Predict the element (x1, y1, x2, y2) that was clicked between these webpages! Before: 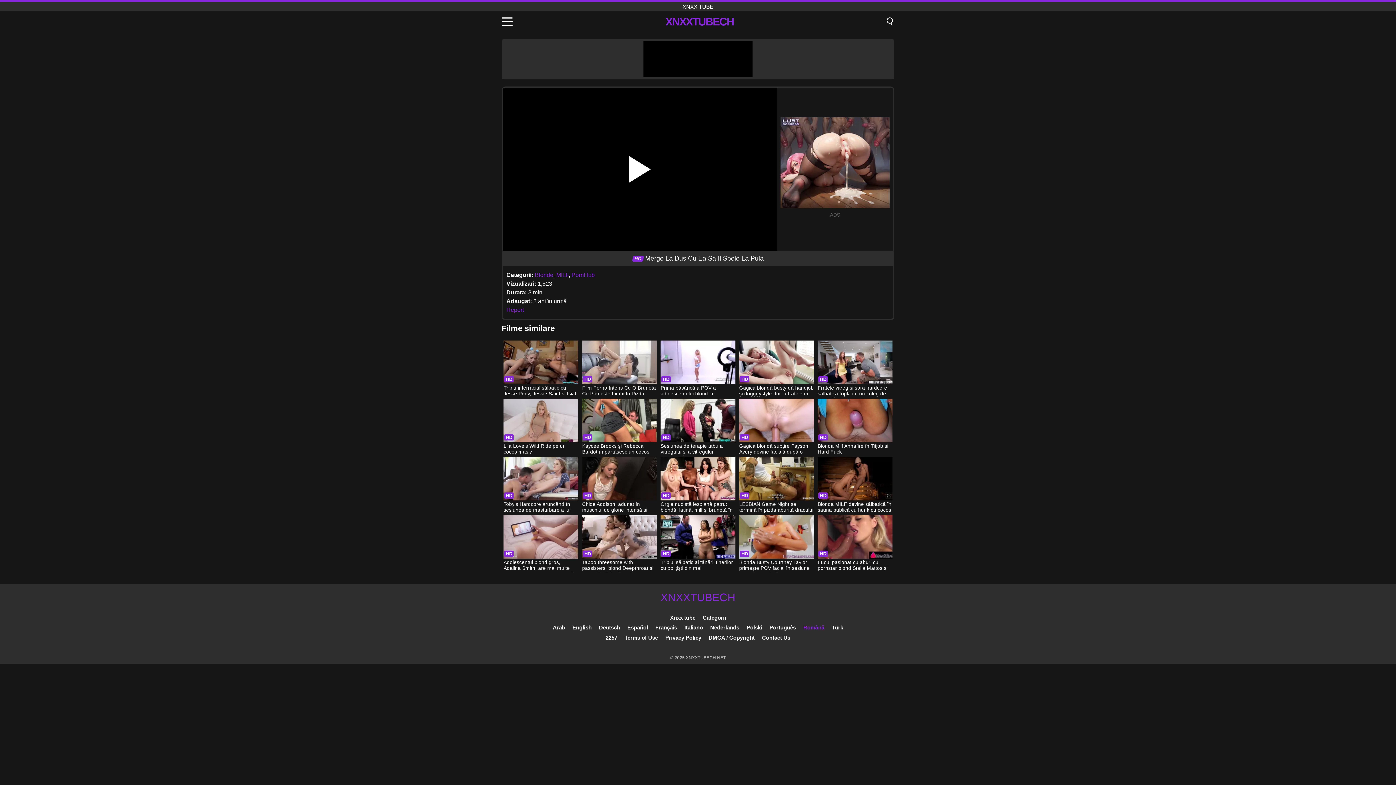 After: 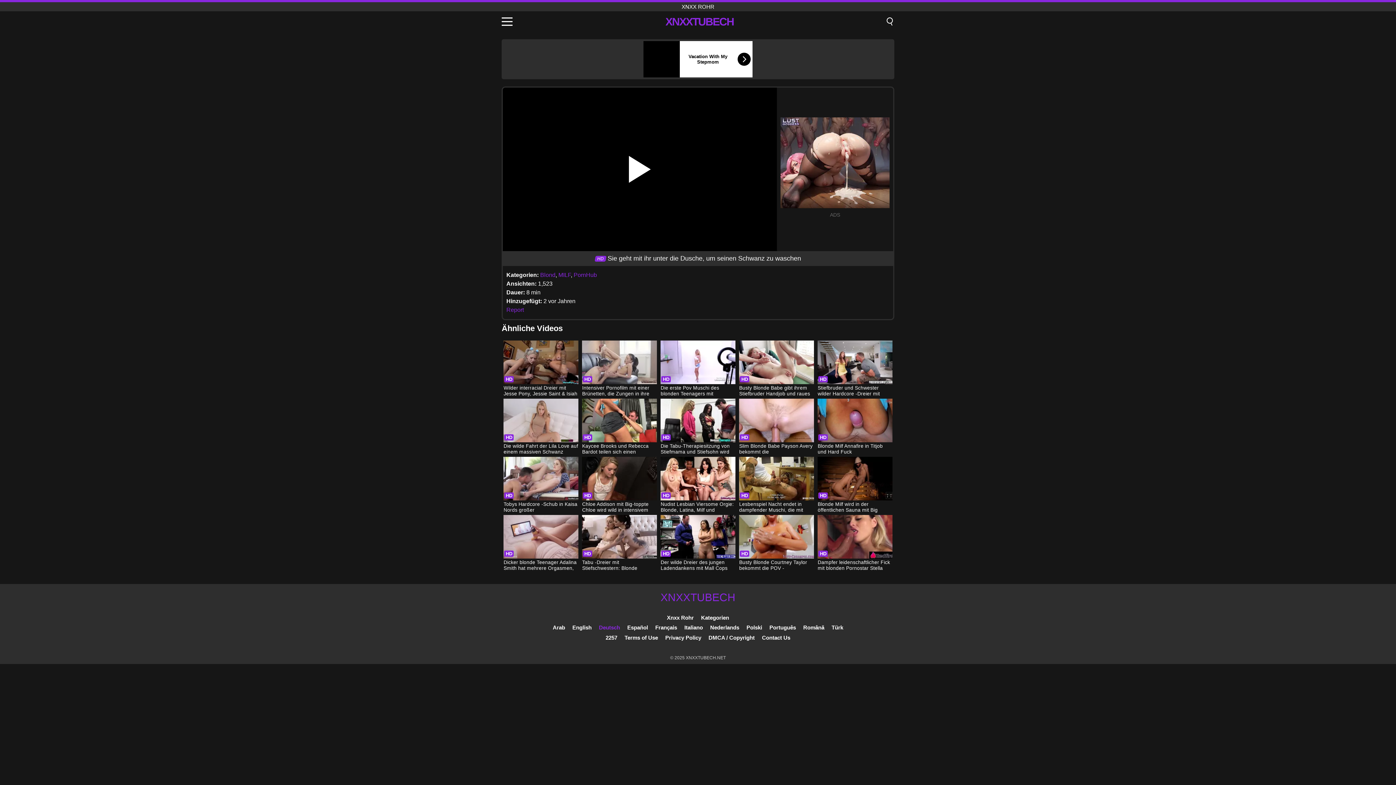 Action: label: Deutsch bbox: (599, 624, 620, 630)